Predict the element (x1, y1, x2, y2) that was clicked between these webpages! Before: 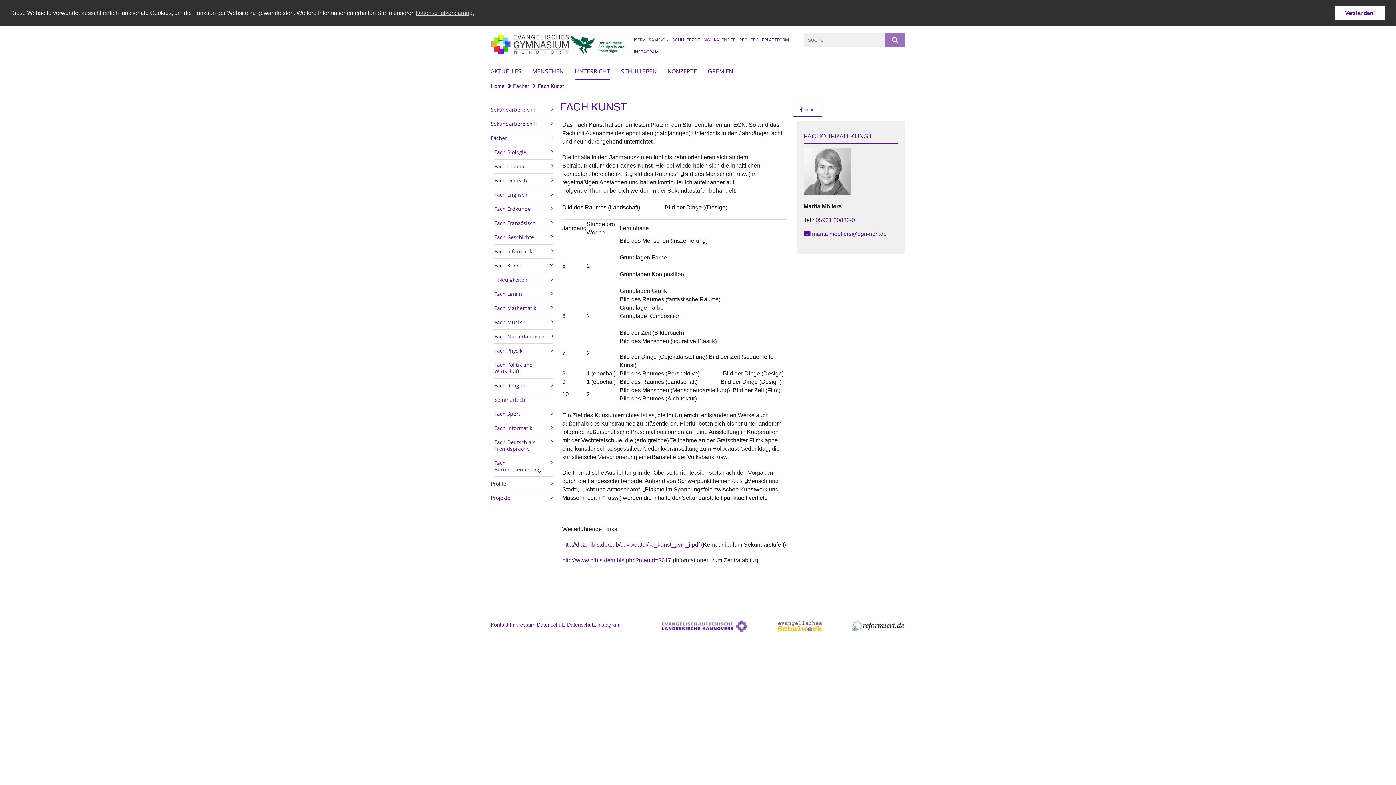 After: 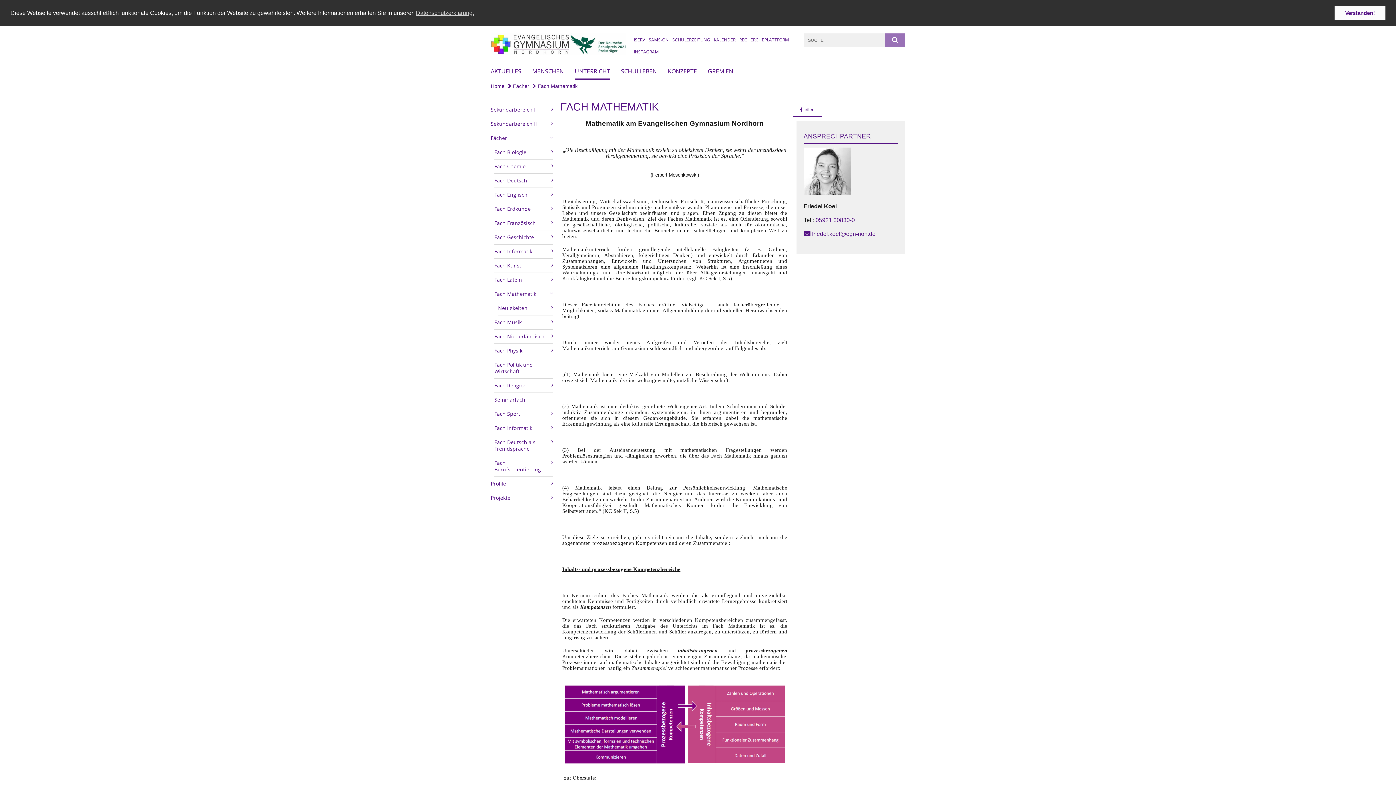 Action: label: Fach Mathematik bbox: (494, 301, 553, 315)